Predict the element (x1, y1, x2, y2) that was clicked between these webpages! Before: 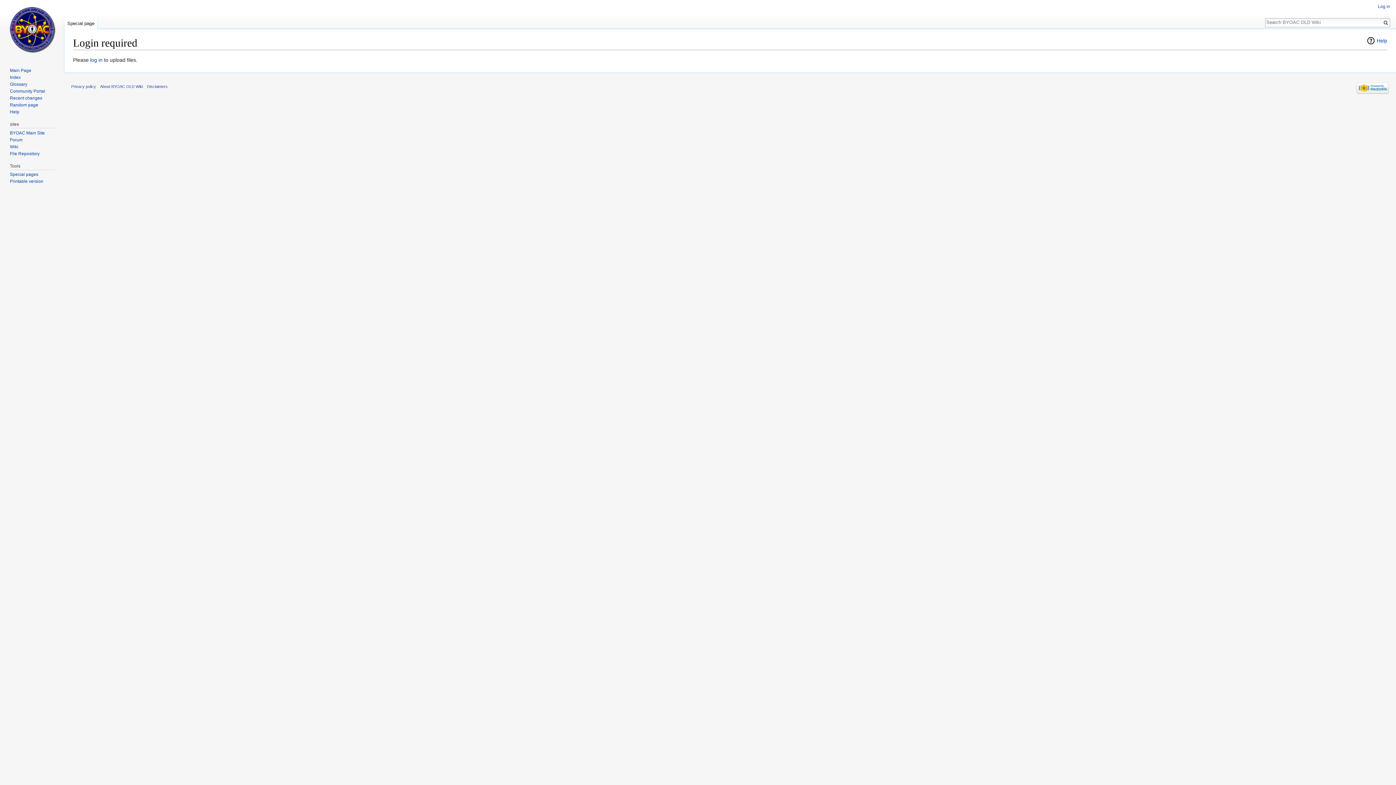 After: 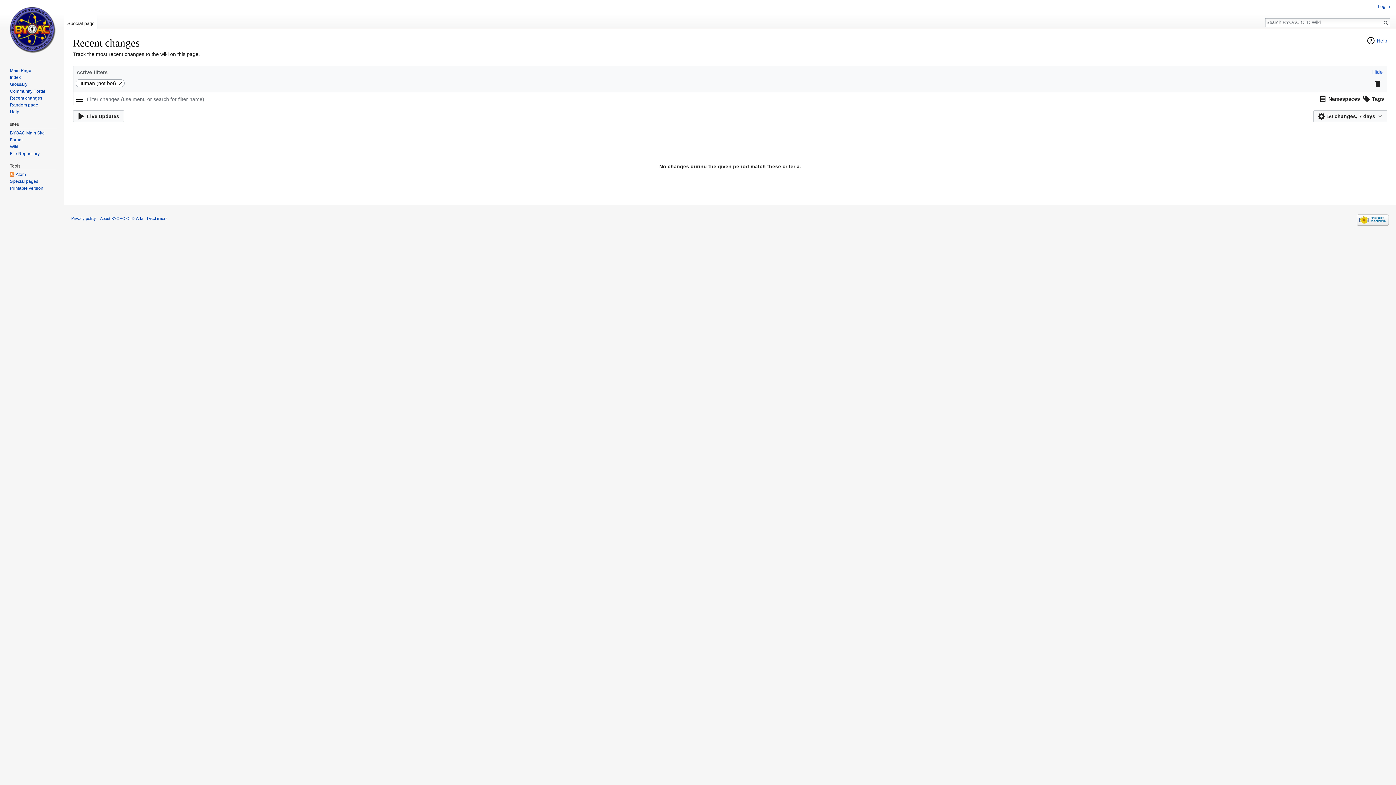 Action: bbox: (9, 95, 42, 100) label: Recent changes